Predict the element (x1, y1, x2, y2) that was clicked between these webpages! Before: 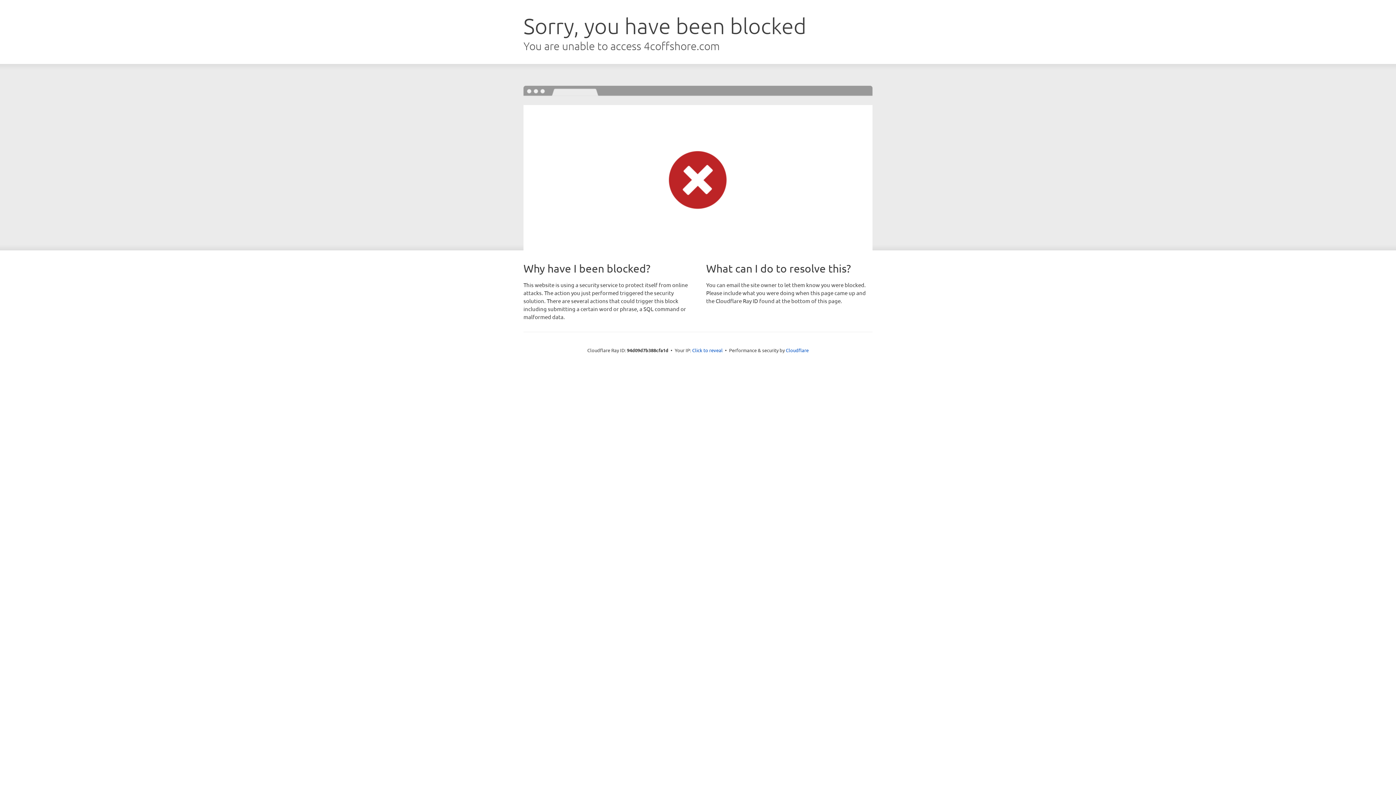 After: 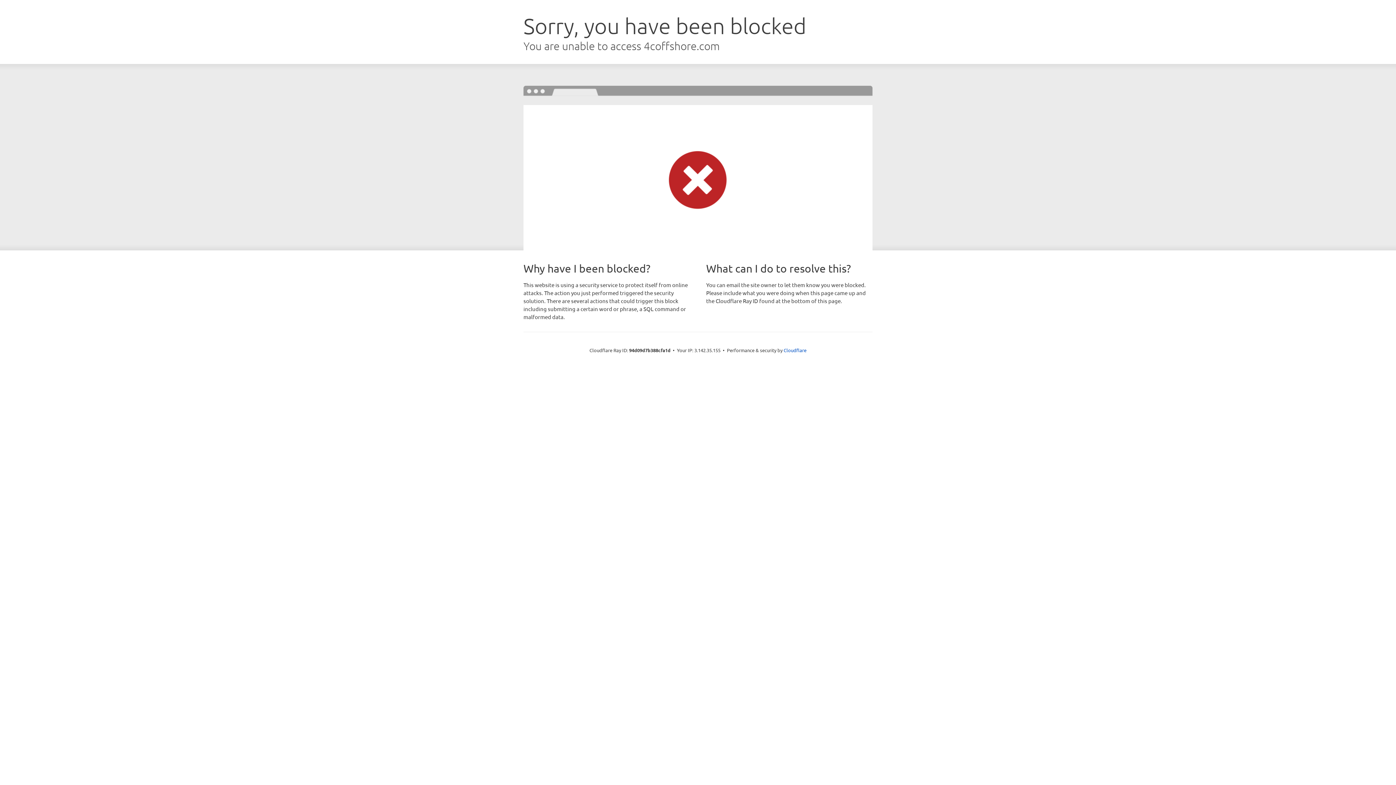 Action: label: Click to reveal bbox: (692, 346, 722, 353)